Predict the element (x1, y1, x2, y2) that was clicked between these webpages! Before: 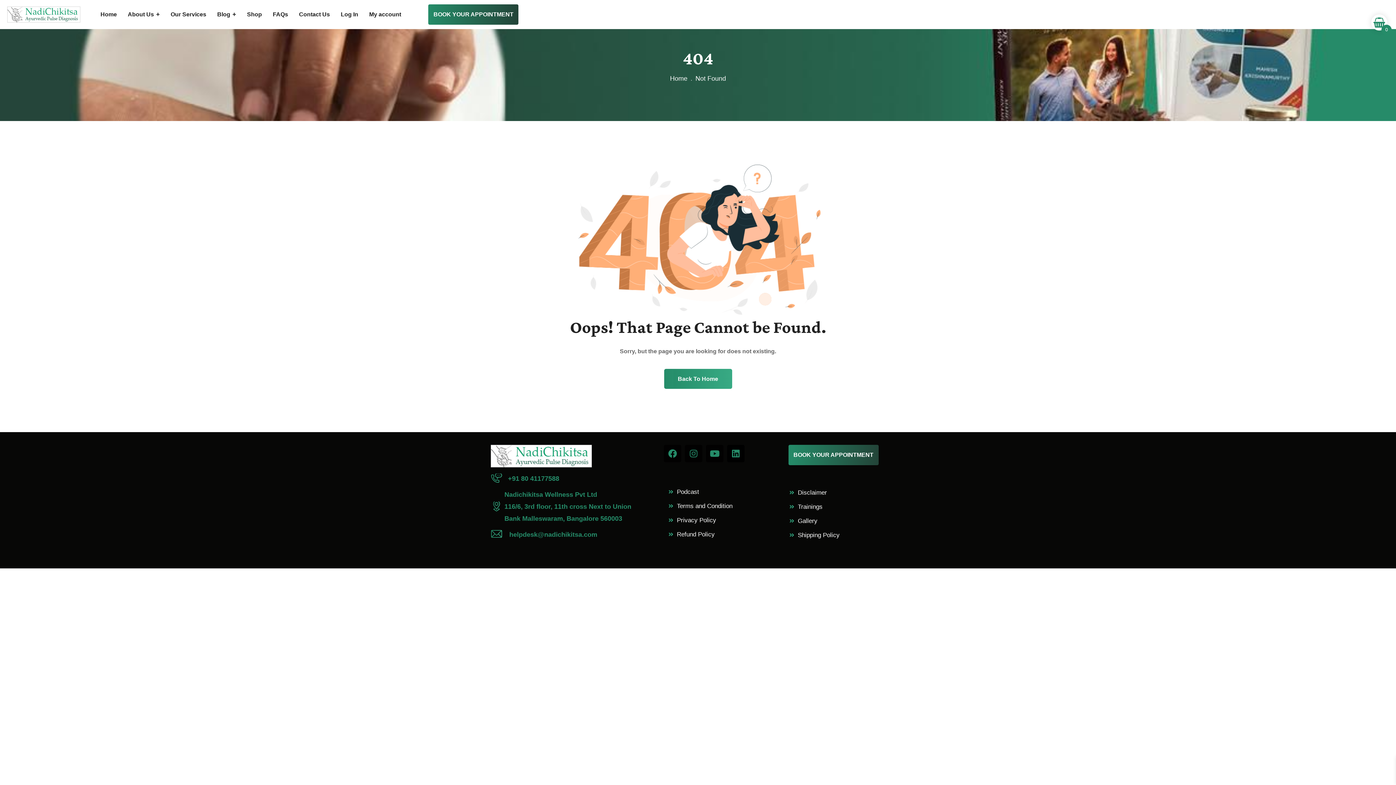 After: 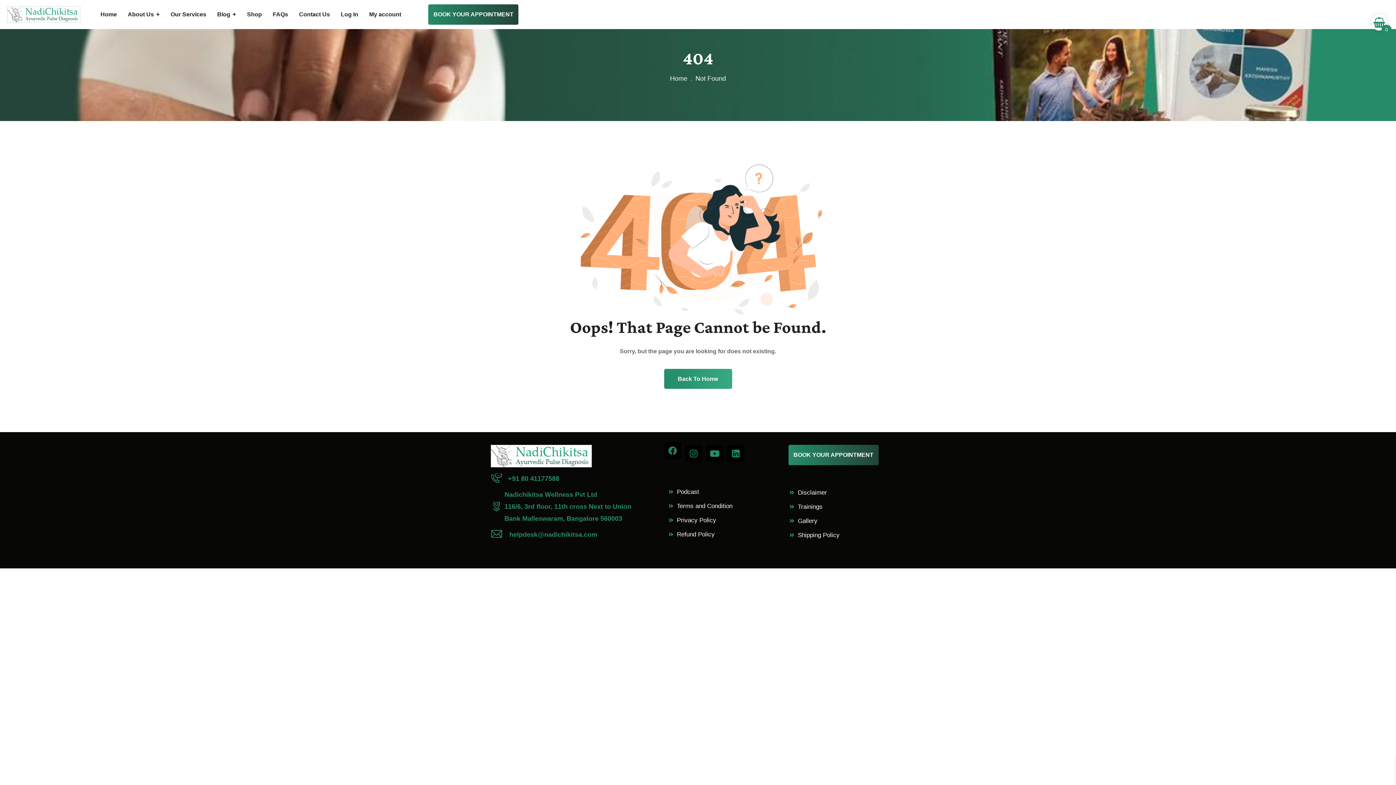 Action: label: Facebook bbox: (663, 445, 681, 462)